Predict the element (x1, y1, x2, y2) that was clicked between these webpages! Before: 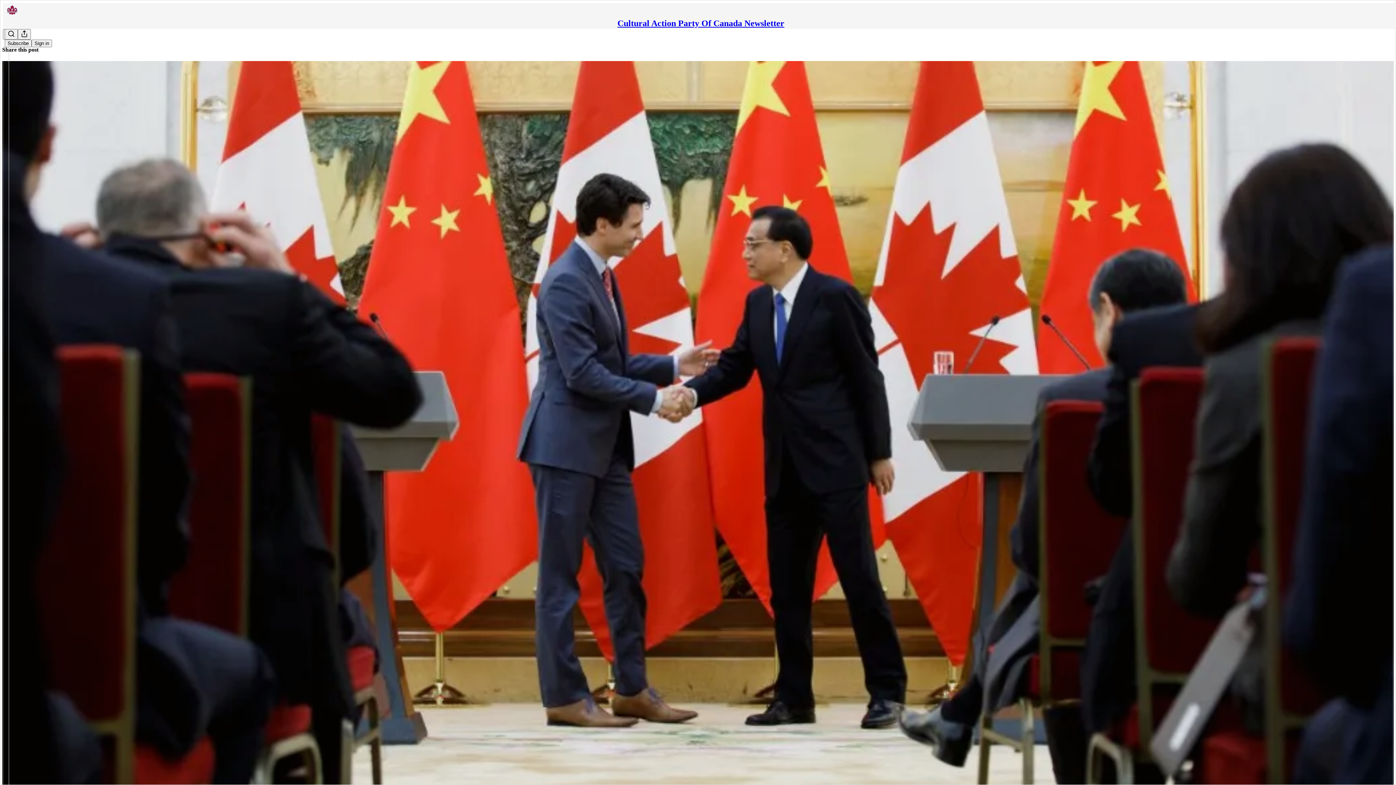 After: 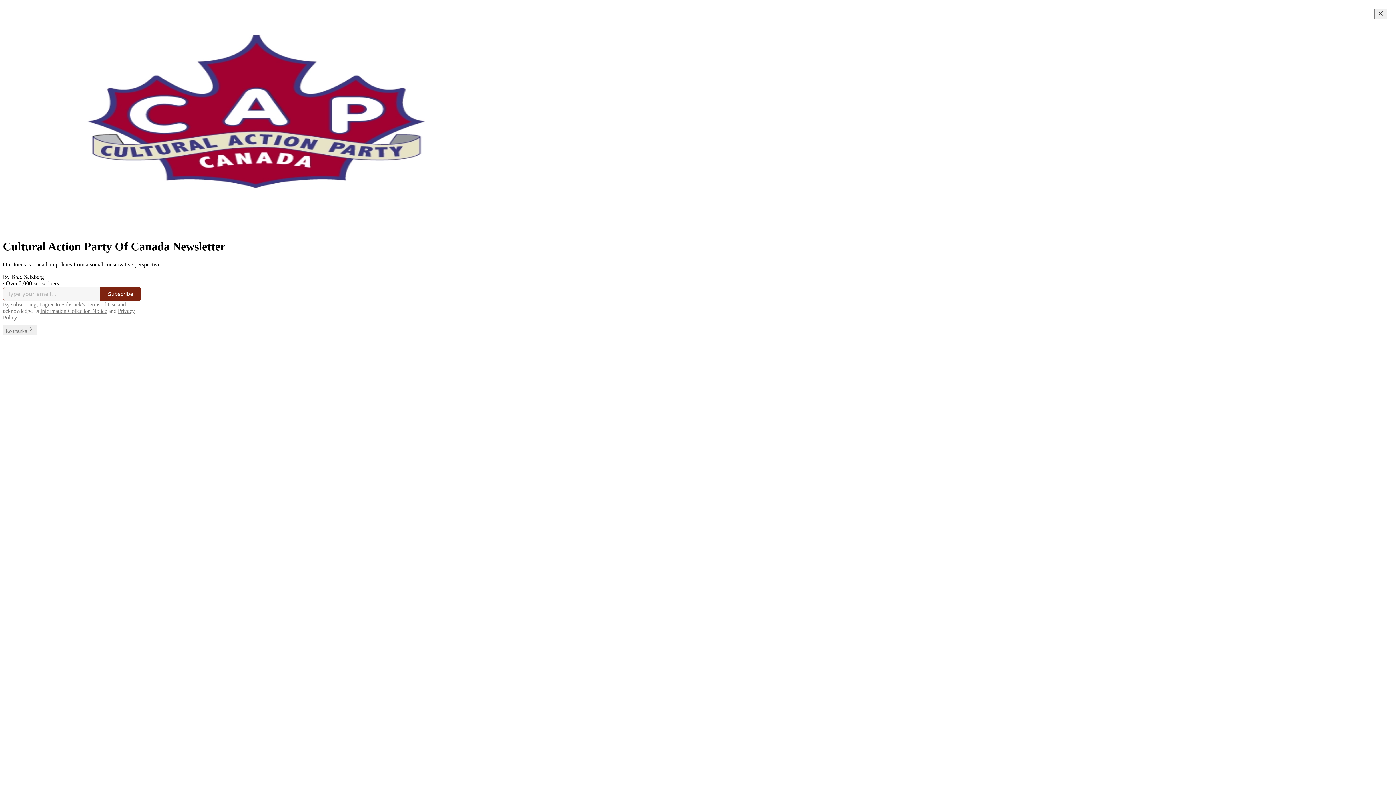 Action: bbox: (617, 18, 784, 28) label: Cultural Action Party Of Canada Newsletter